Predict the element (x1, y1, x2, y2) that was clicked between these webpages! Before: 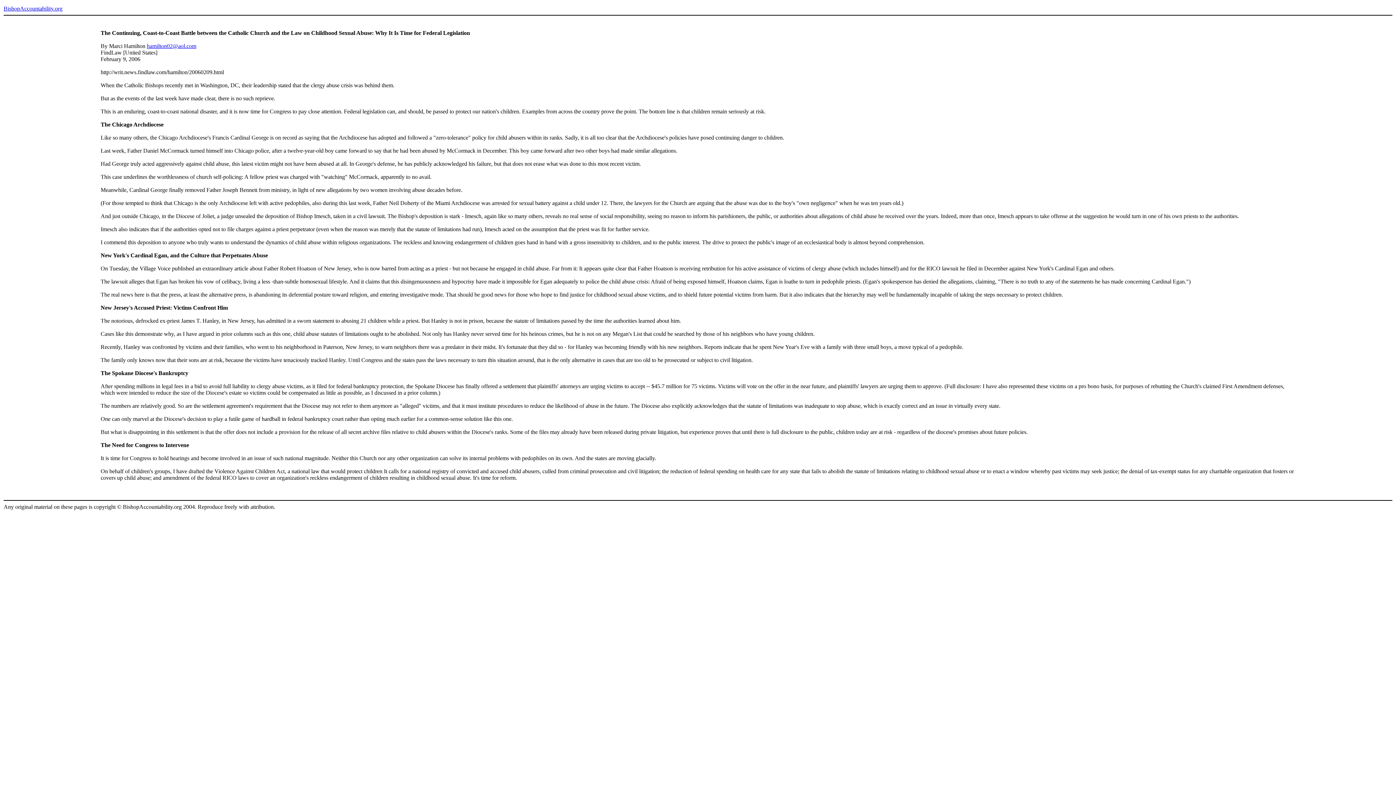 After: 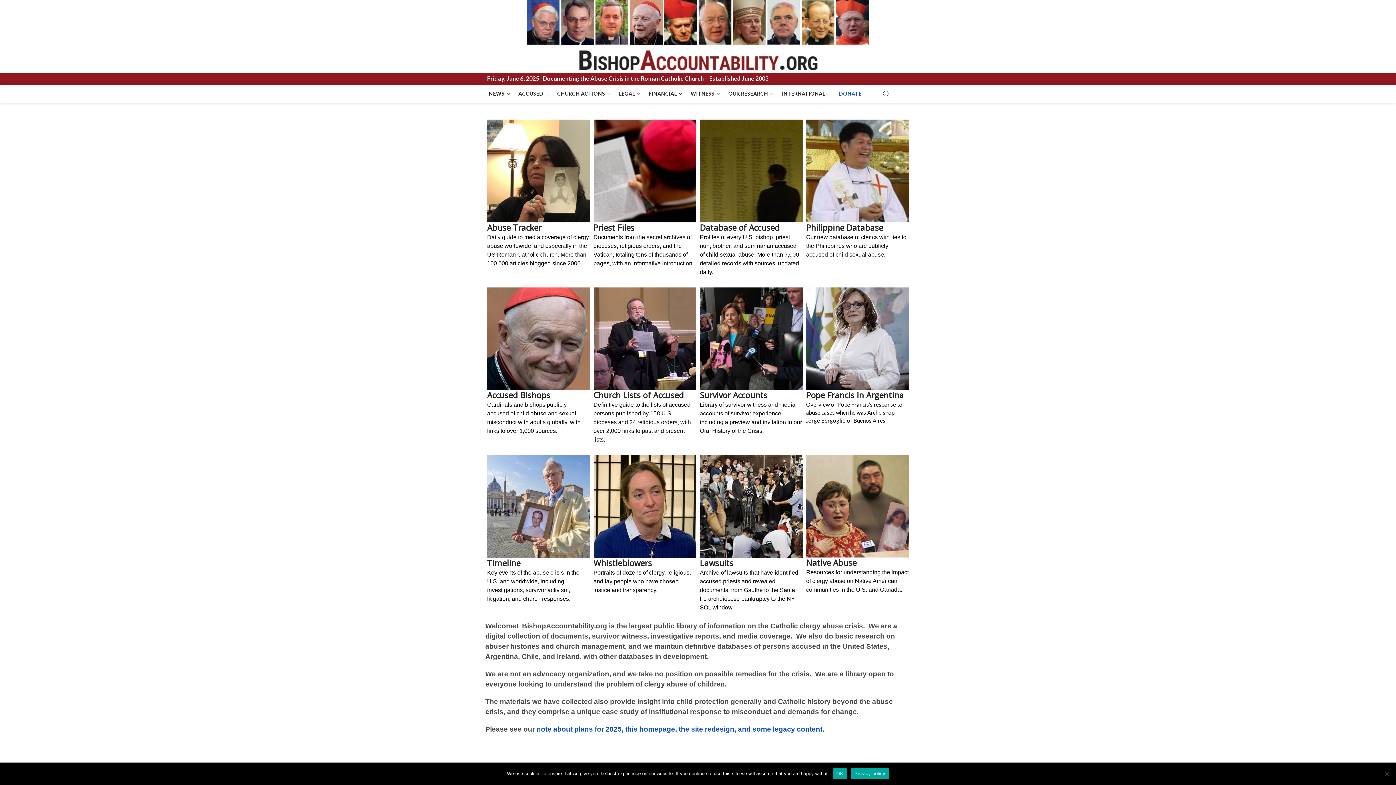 Action: bbox: (3, 5, 62, 11) label: BishopAccountability.org